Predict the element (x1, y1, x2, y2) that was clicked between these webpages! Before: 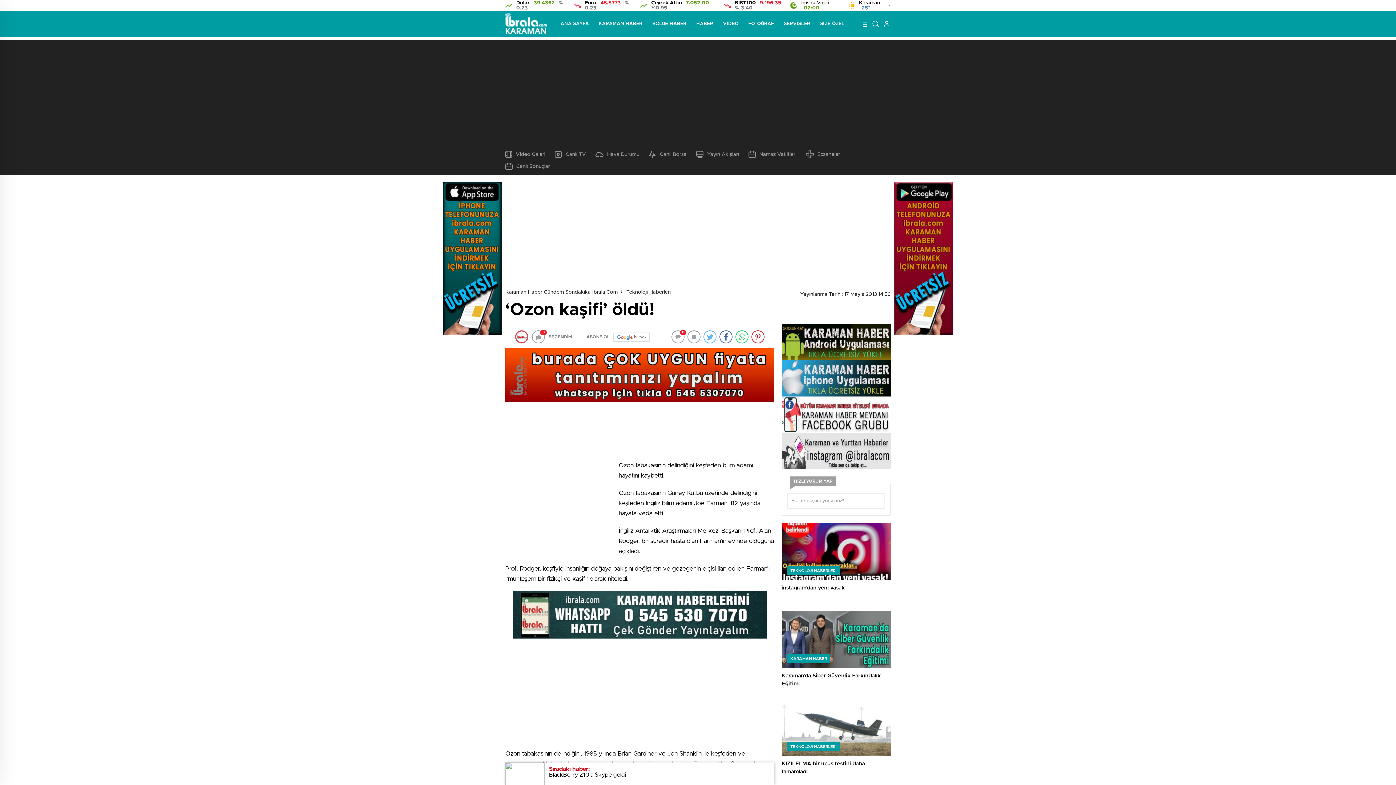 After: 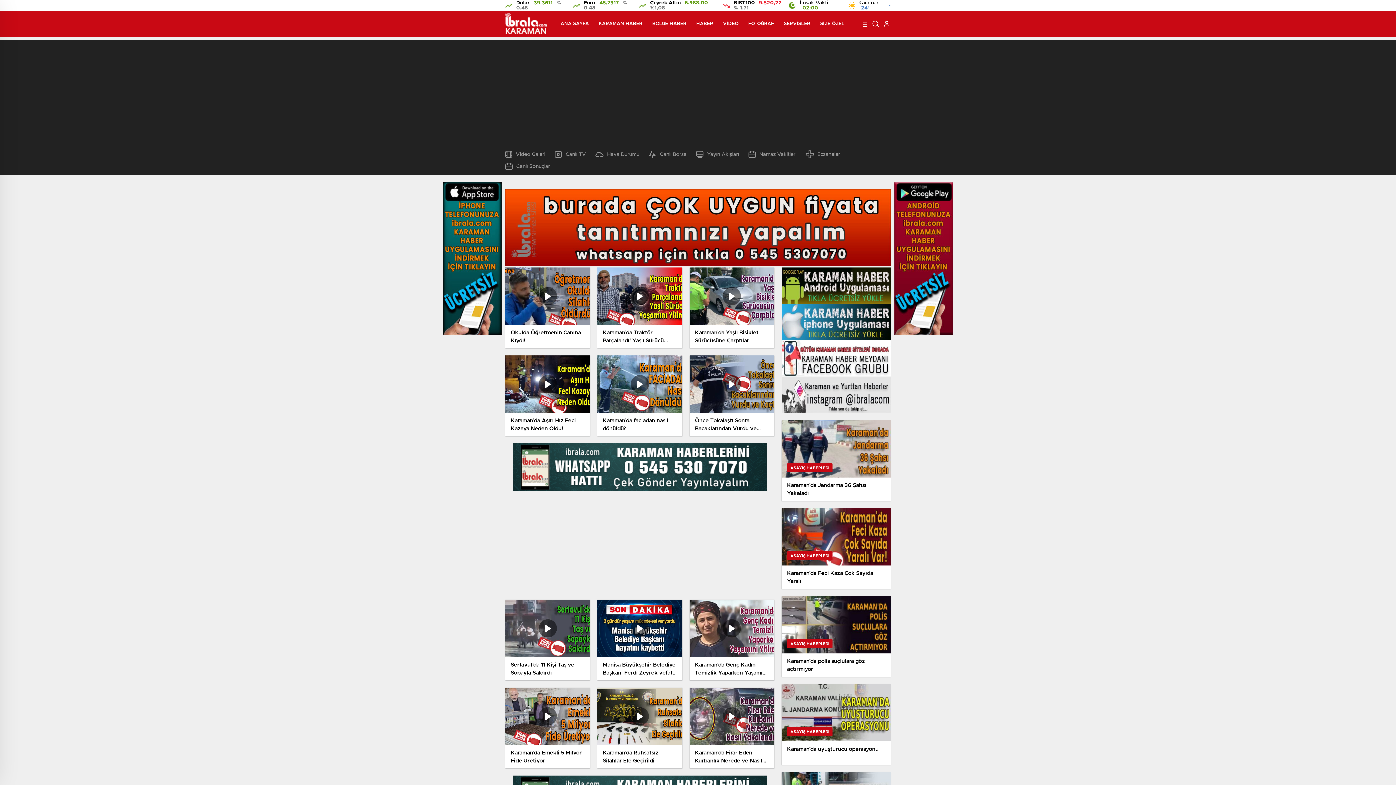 Action: label: VİDEO bbox: (723, 11, 738, 36)